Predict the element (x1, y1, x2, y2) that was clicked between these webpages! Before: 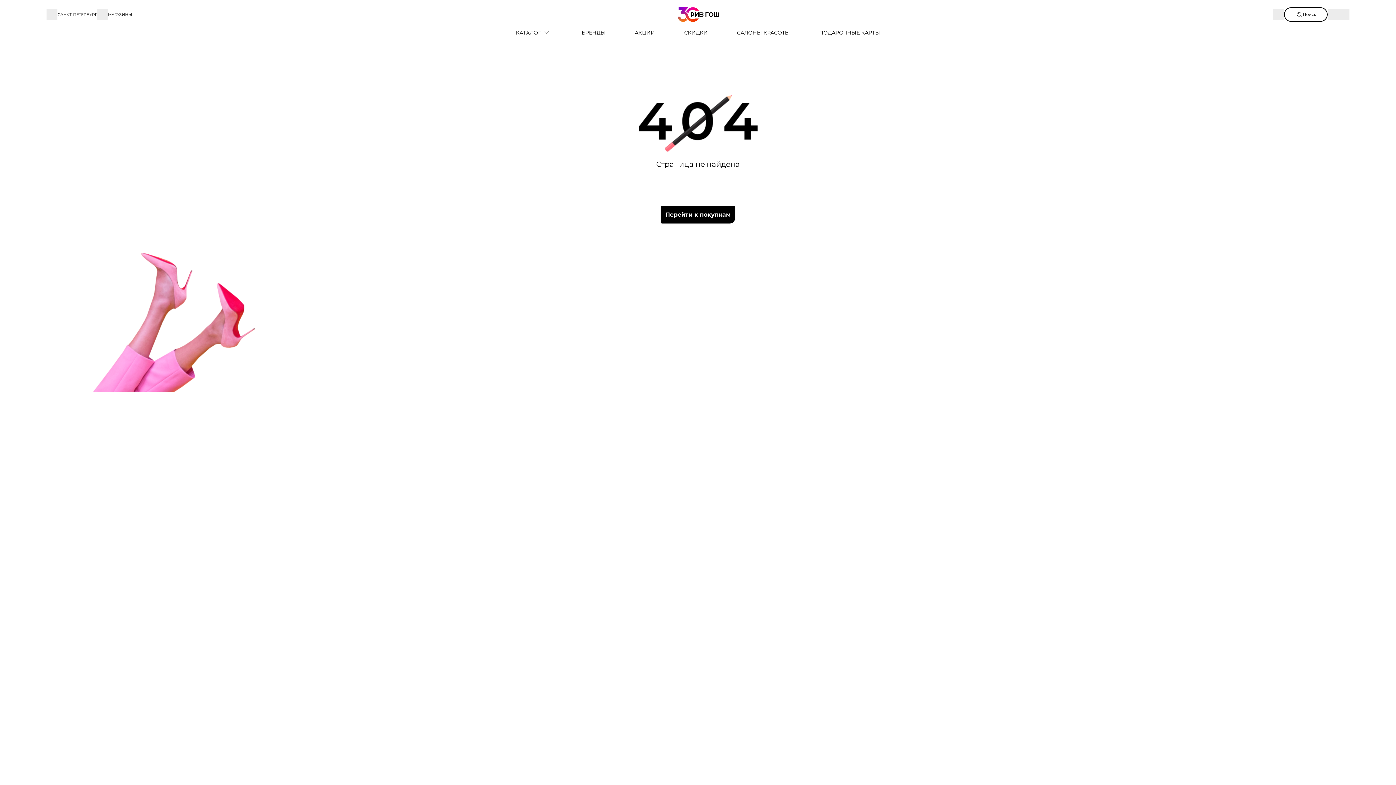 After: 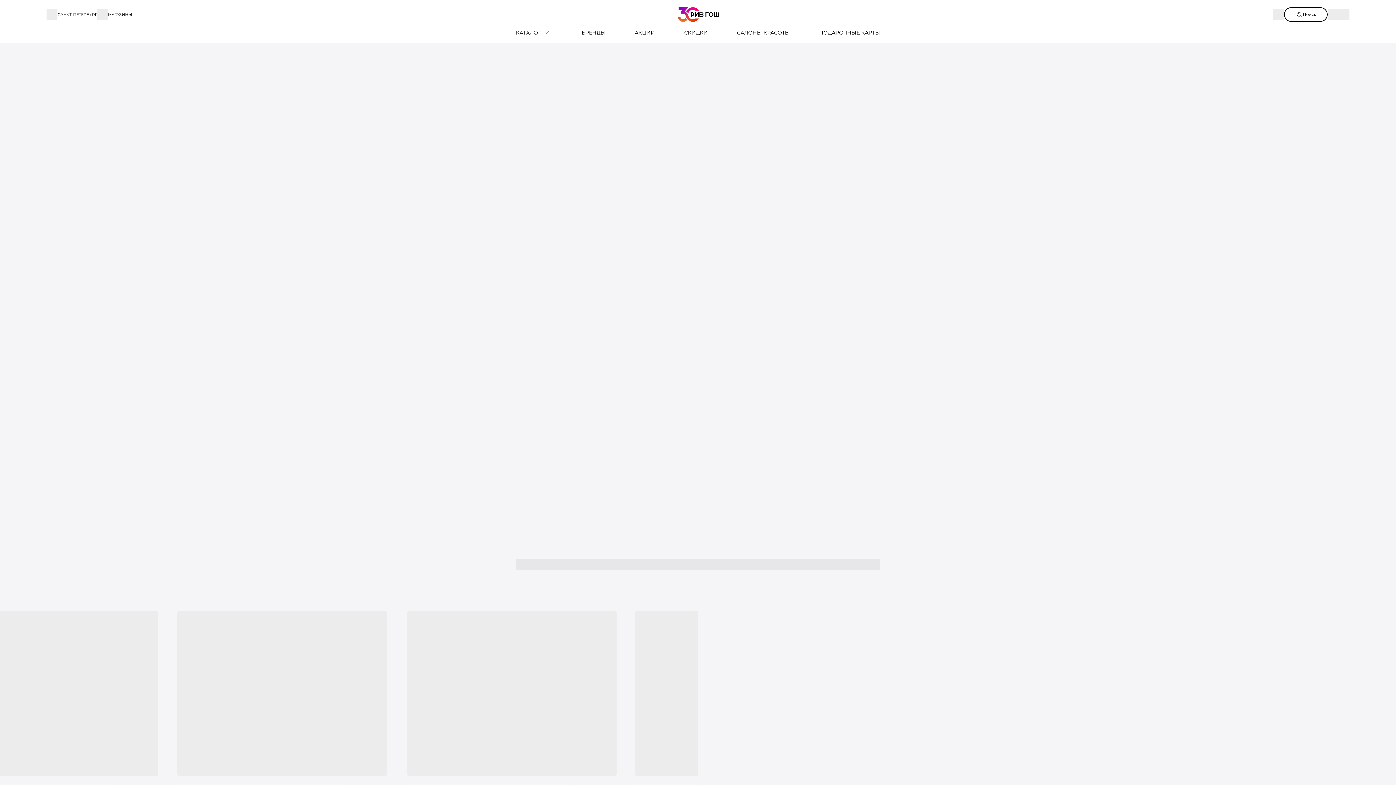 Action: bbox: (501, 29, 567, 36) label: КАТАЛОГ